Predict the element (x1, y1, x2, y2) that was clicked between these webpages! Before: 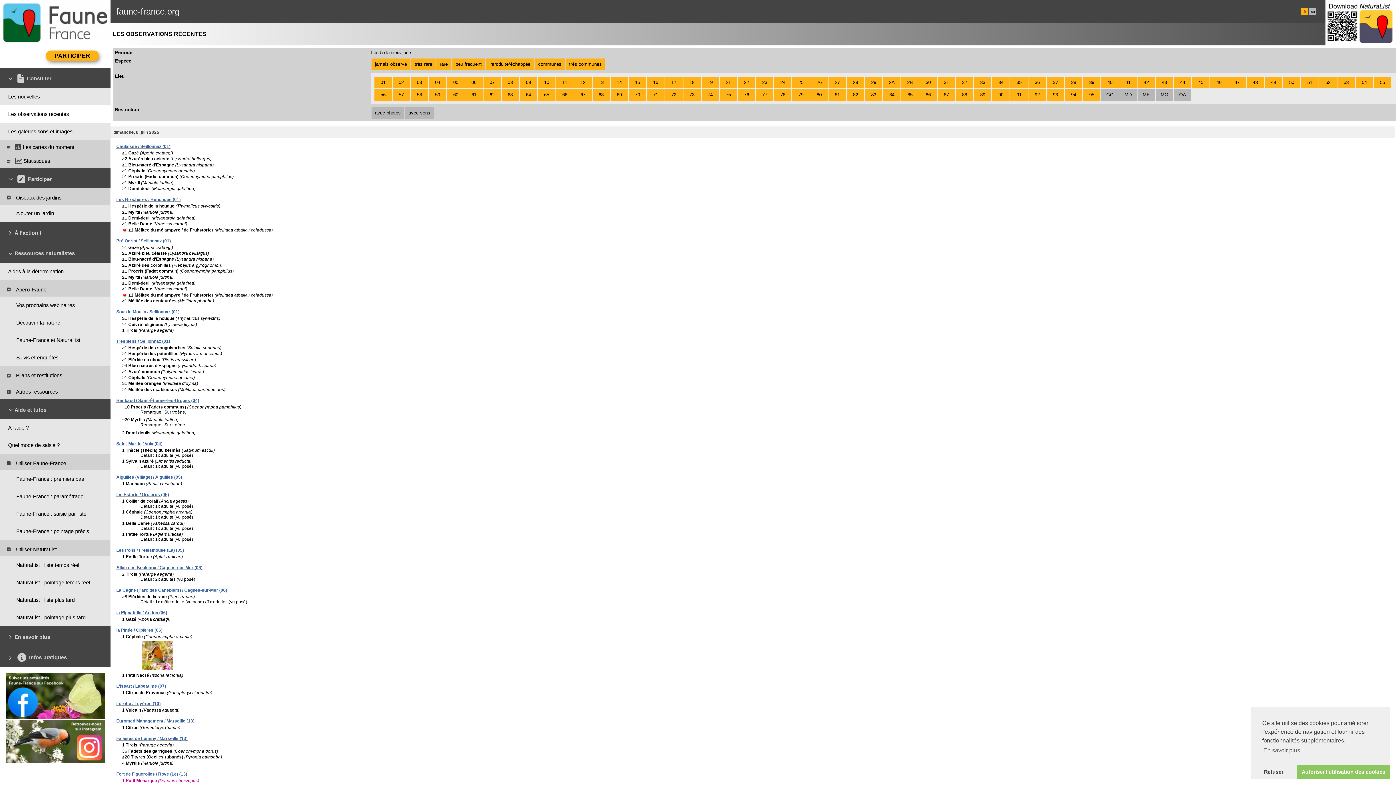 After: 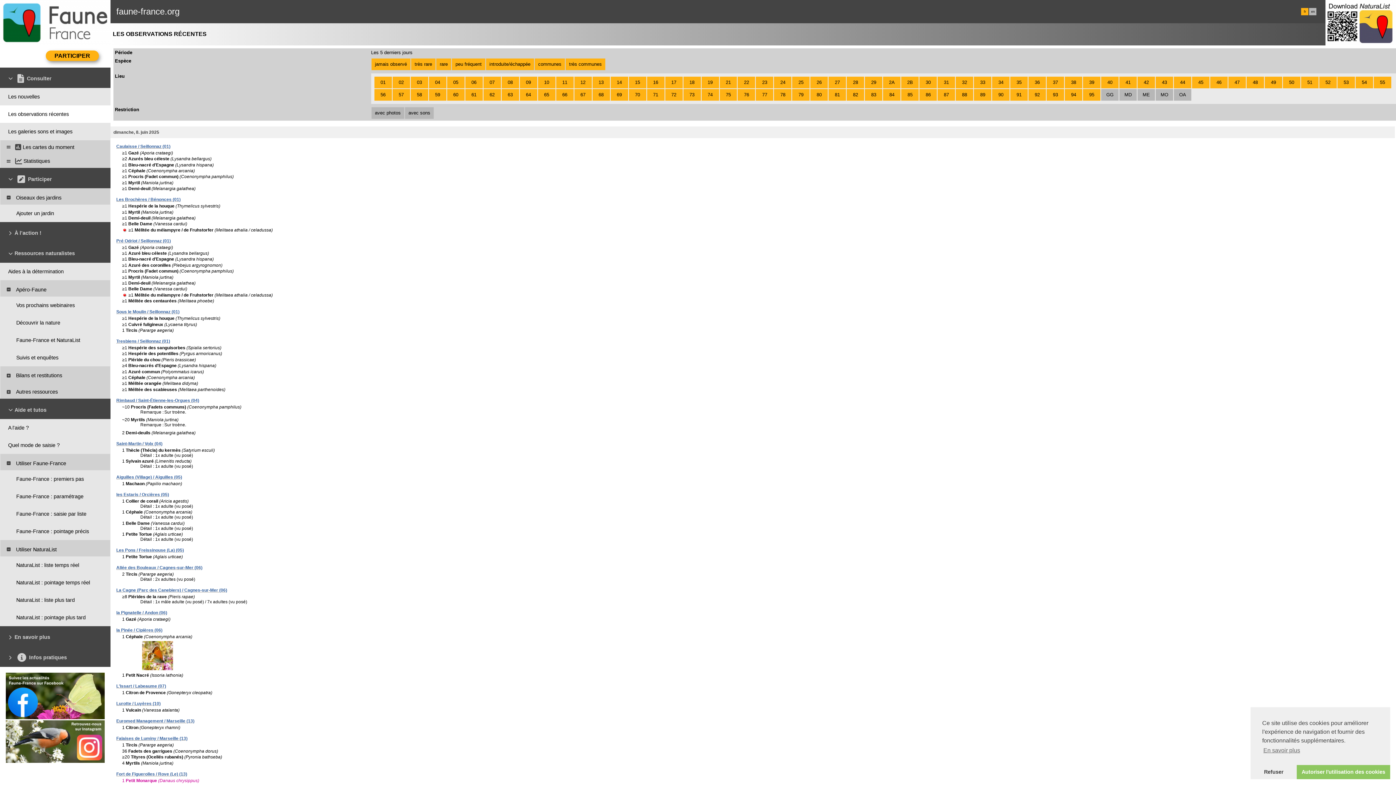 Action: bbox: (116, 628, 162, 633) label: la Pinée / Cipières (06)